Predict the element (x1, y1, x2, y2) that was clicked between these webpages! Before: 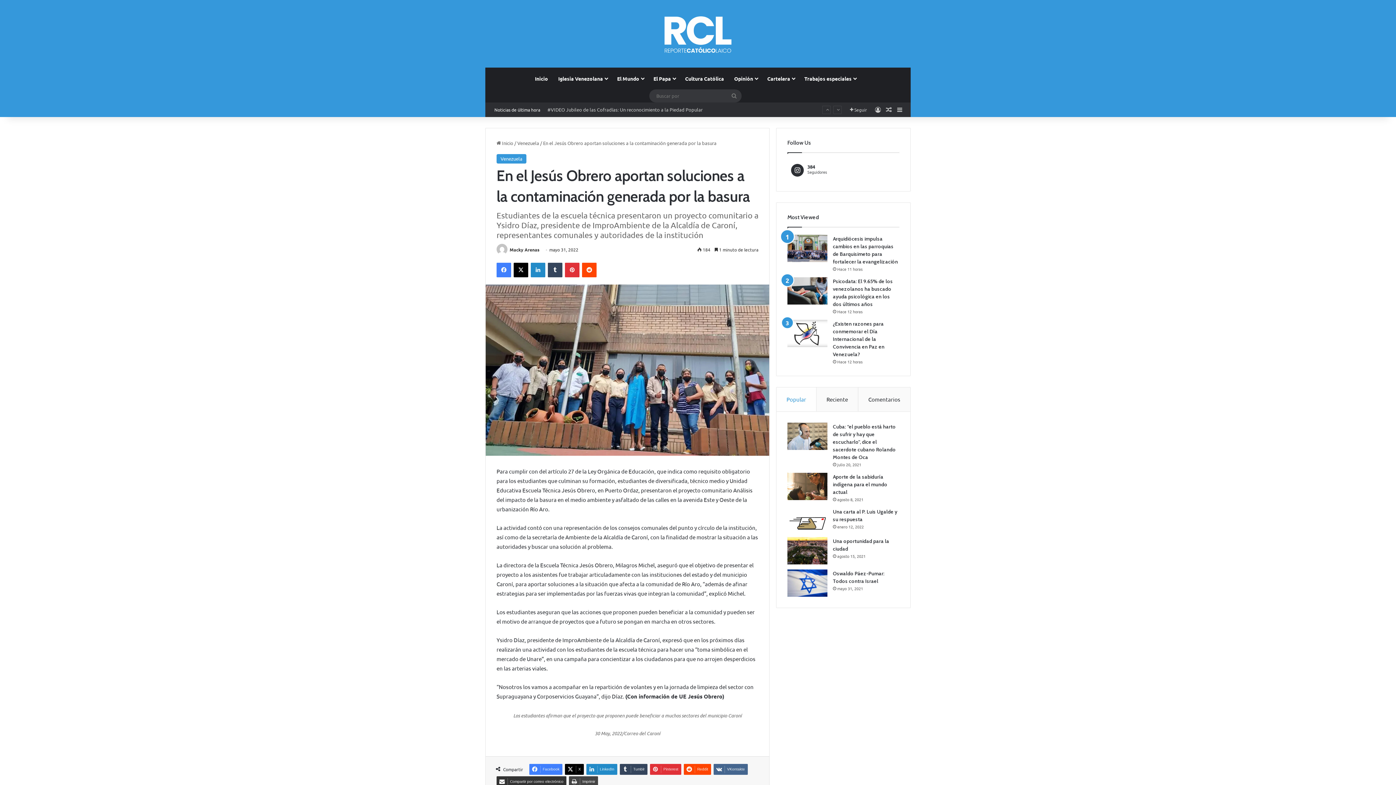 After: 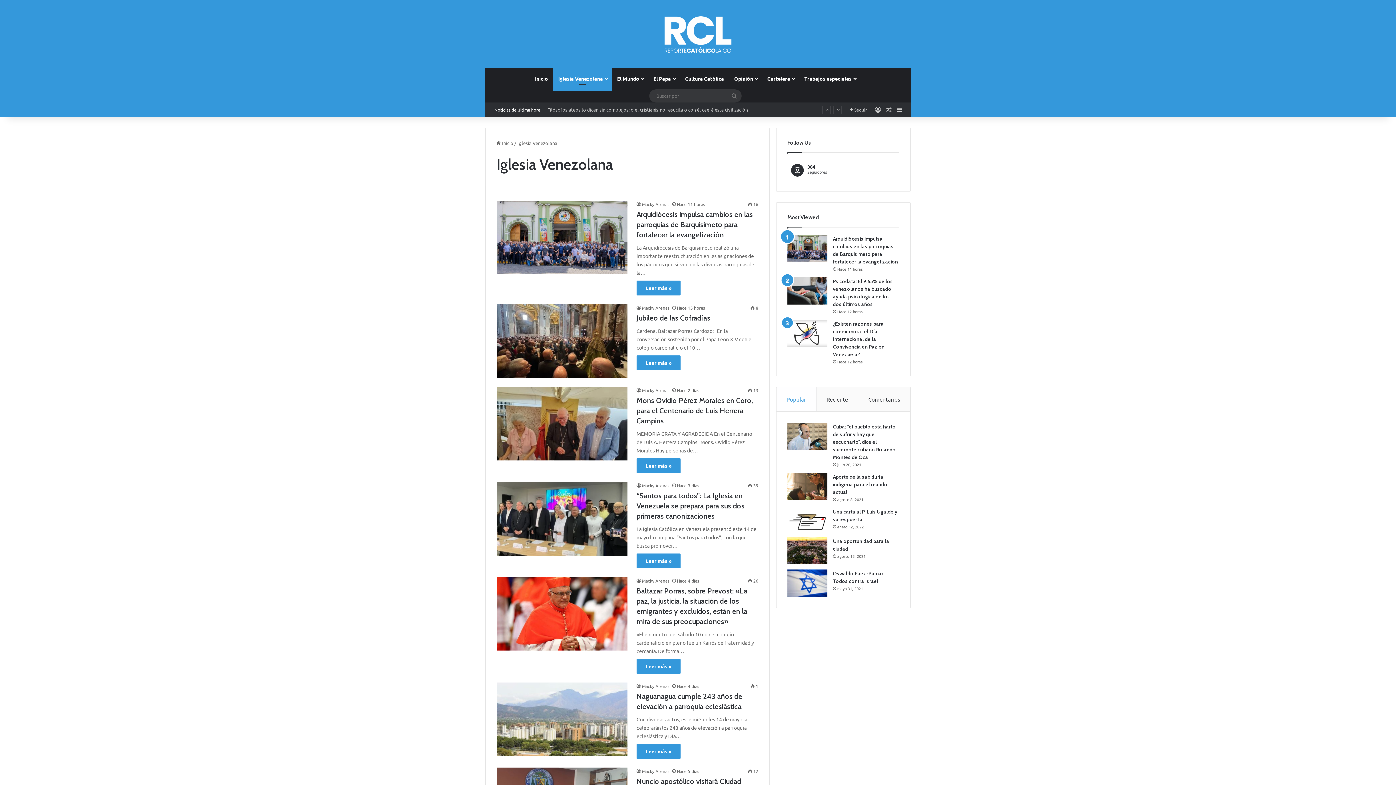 Action: label: Iglesia Venezolana bbox: (553, 67, 612, 89)